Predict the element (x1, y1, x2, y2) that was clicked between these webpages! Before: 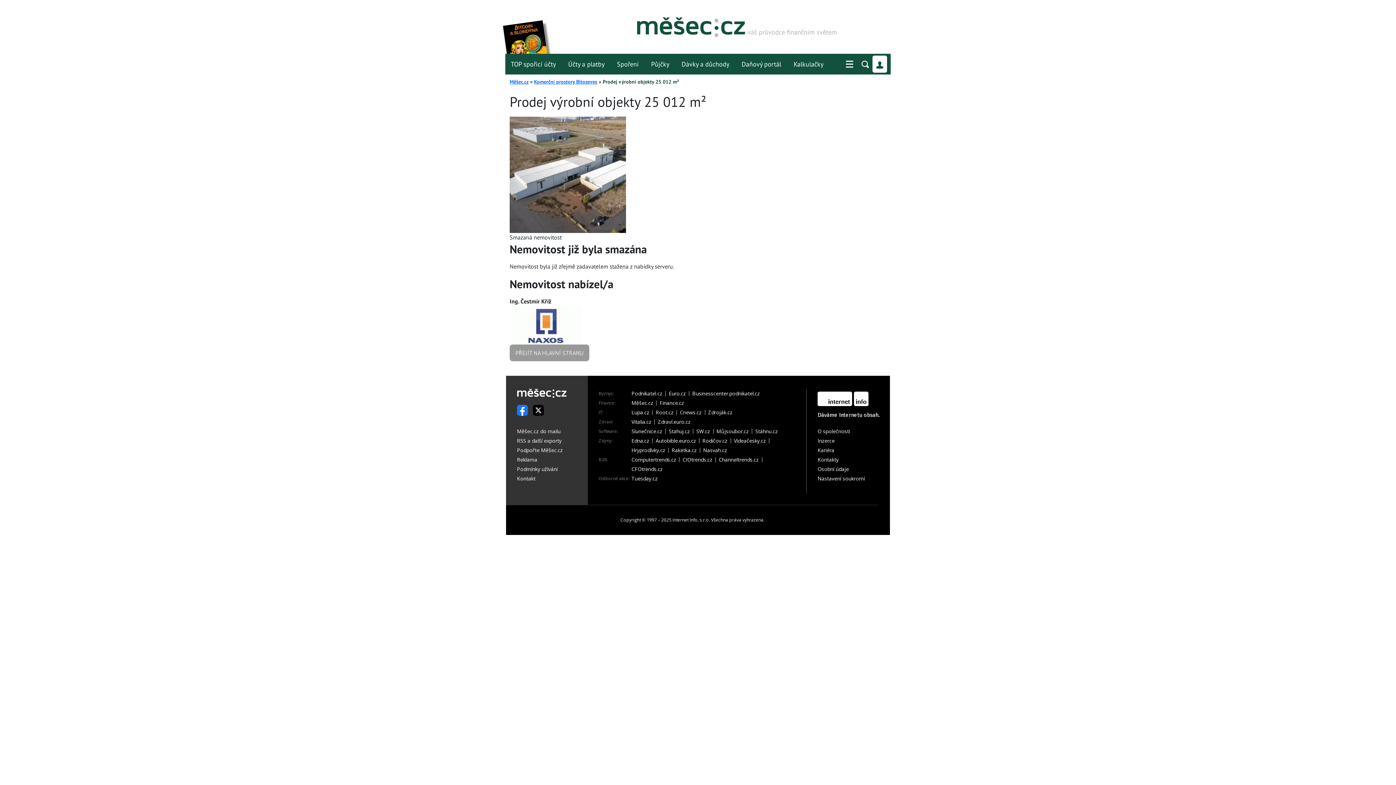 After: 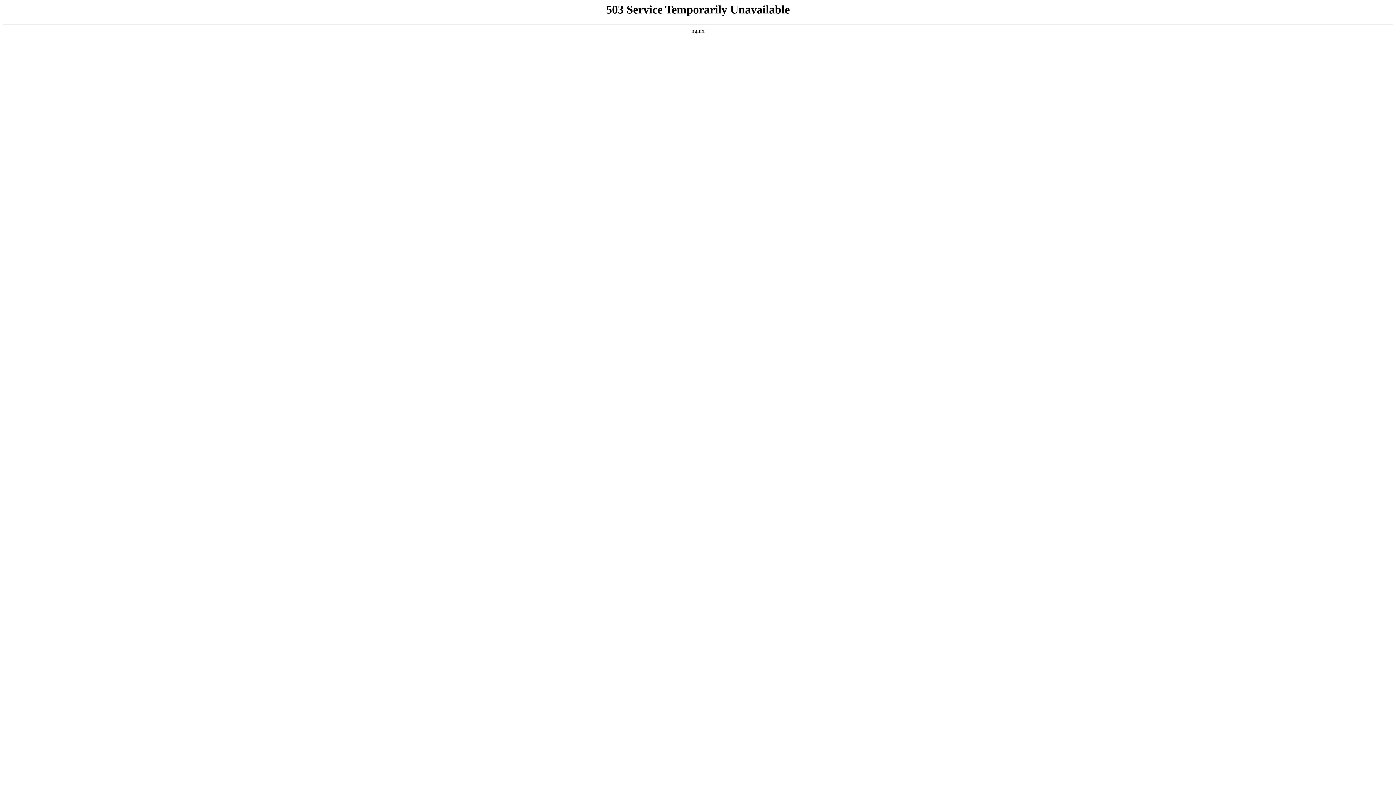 Action: label: Kariéra bbox: (817, 445, 834, 455)